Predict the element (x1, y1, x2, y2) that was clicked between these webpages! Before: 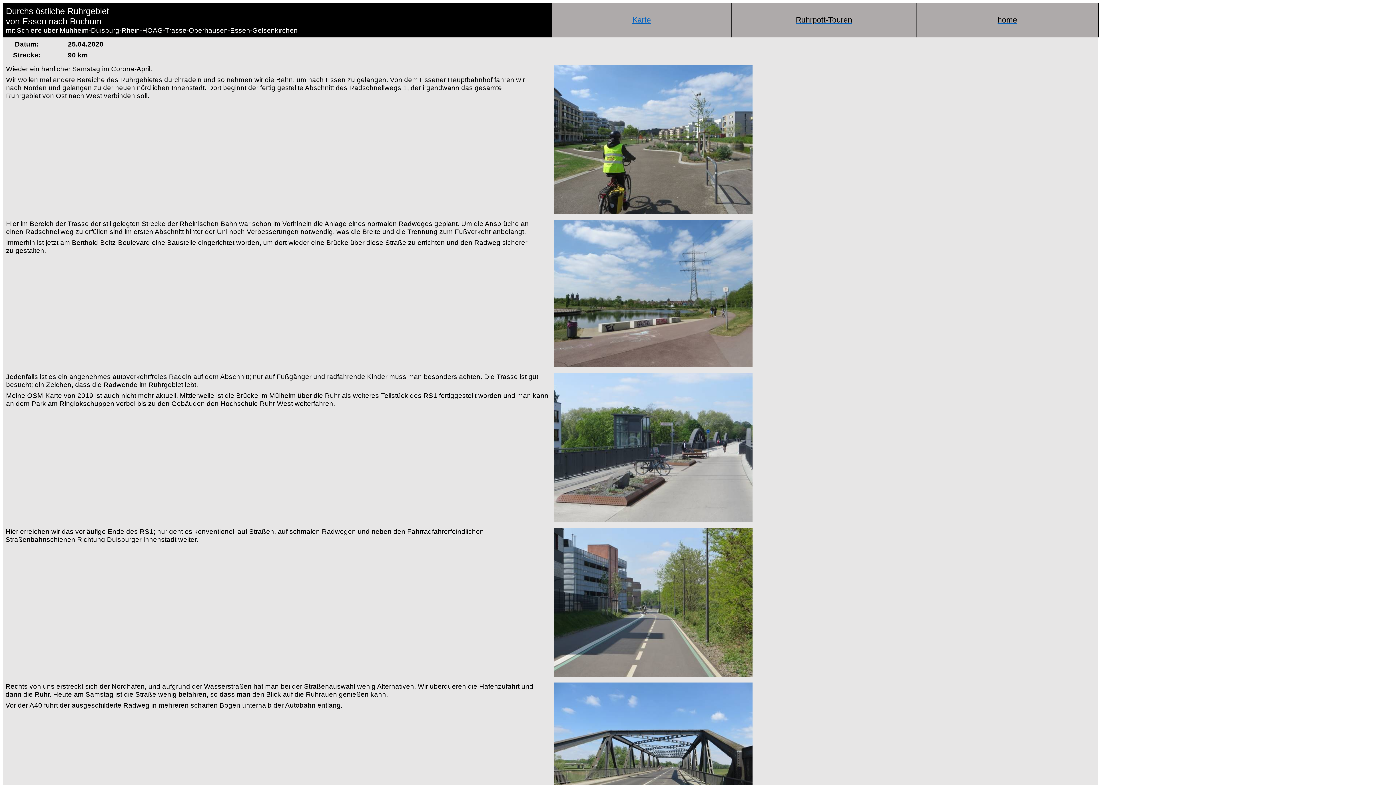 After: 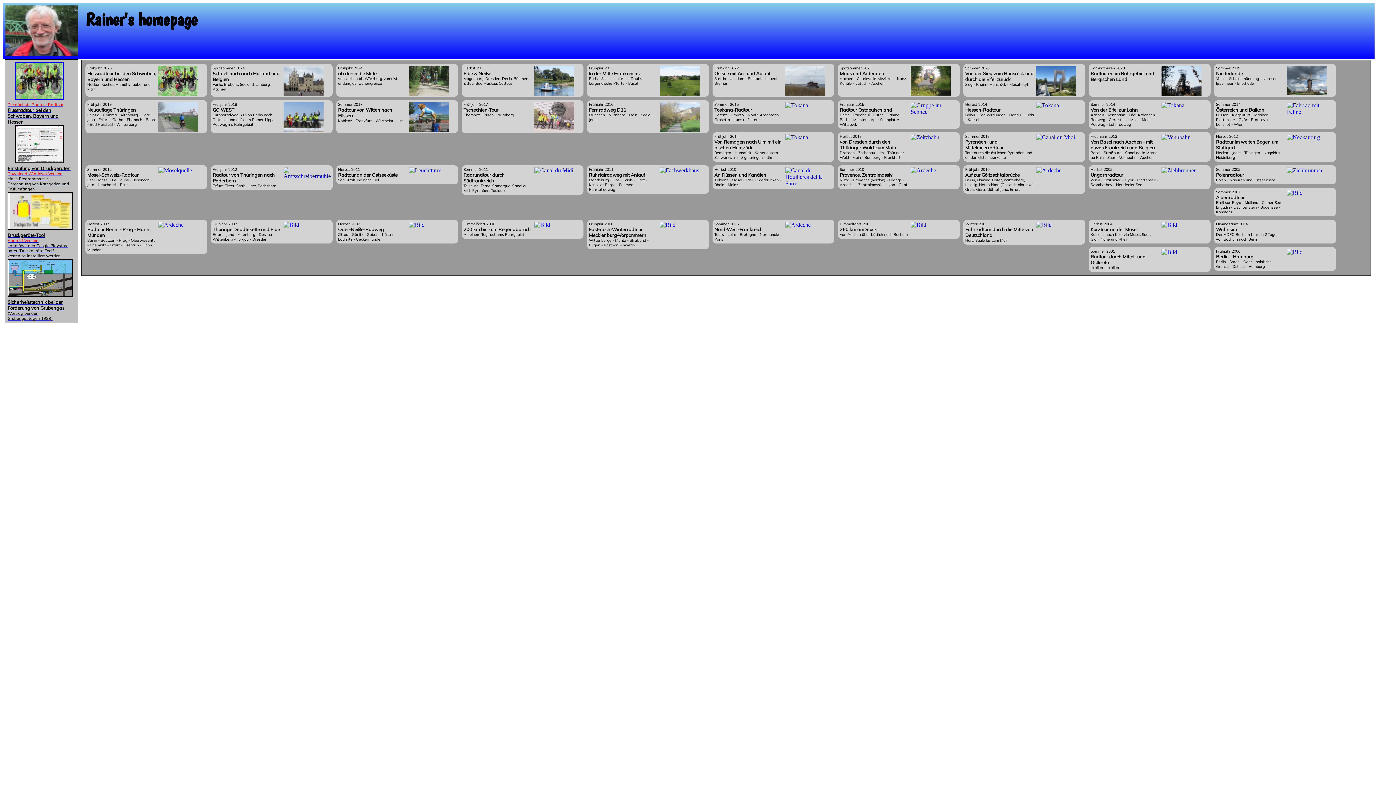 Action: bbox: (997, 15, 1017, 24) label: home